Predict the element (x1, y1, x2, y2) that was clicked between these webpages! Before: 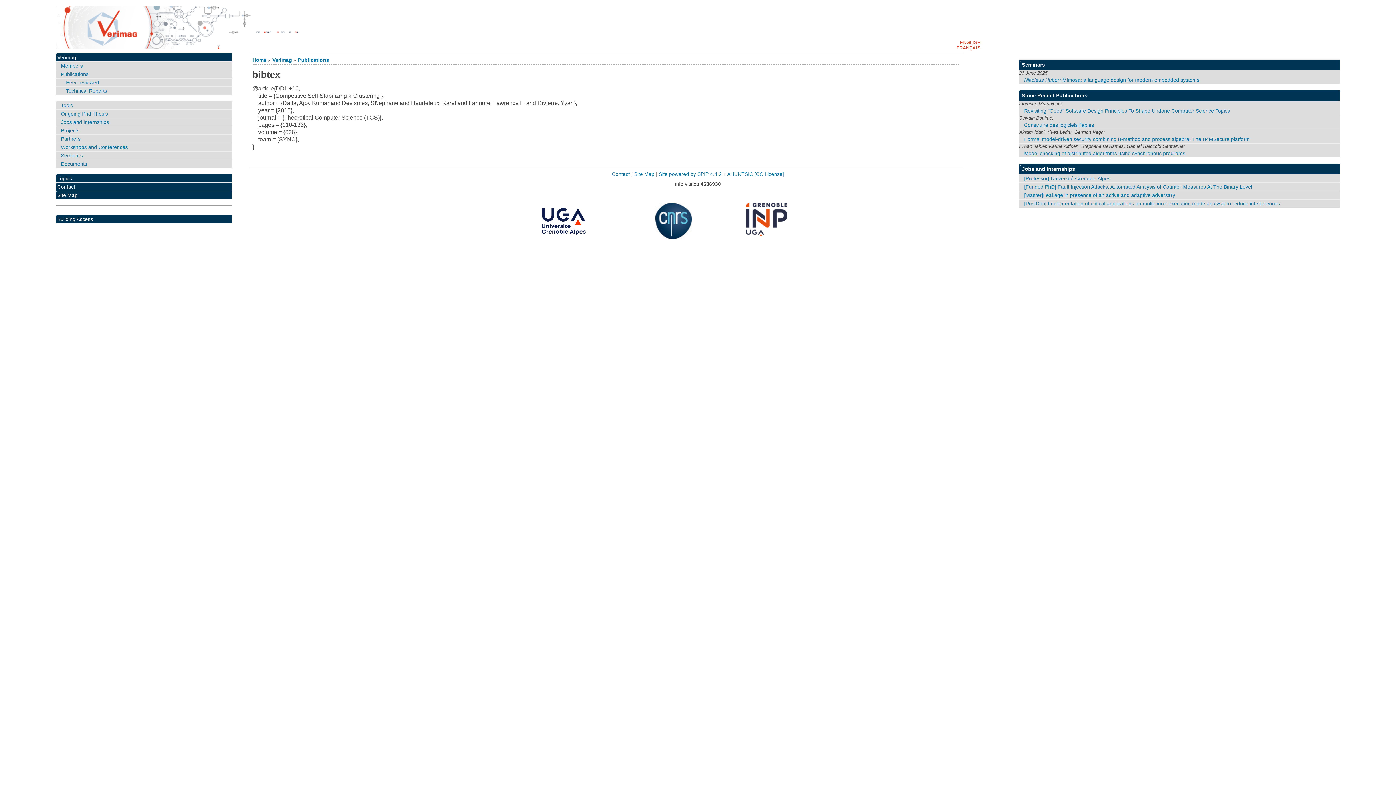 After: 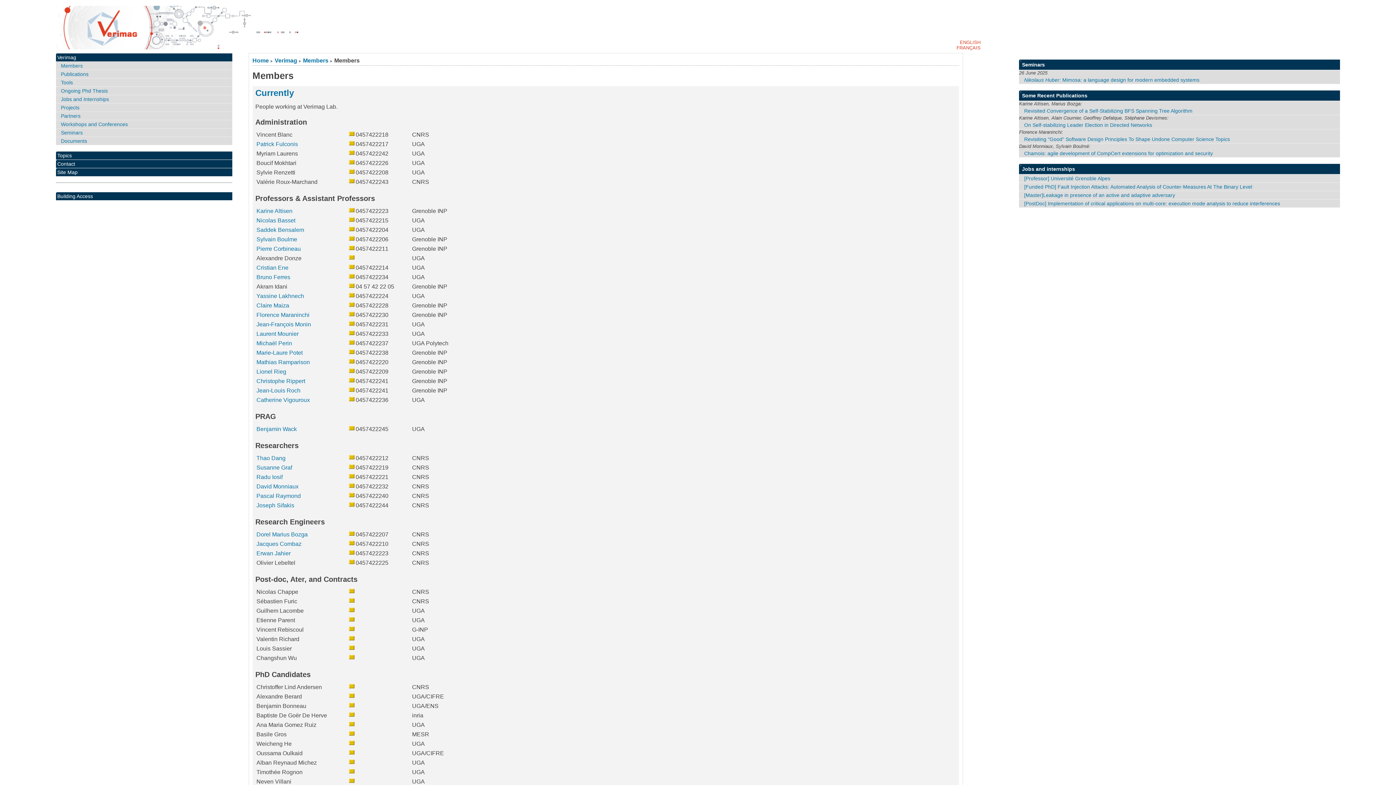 Action: label: Members bbox: (55, 61, 232, 69)